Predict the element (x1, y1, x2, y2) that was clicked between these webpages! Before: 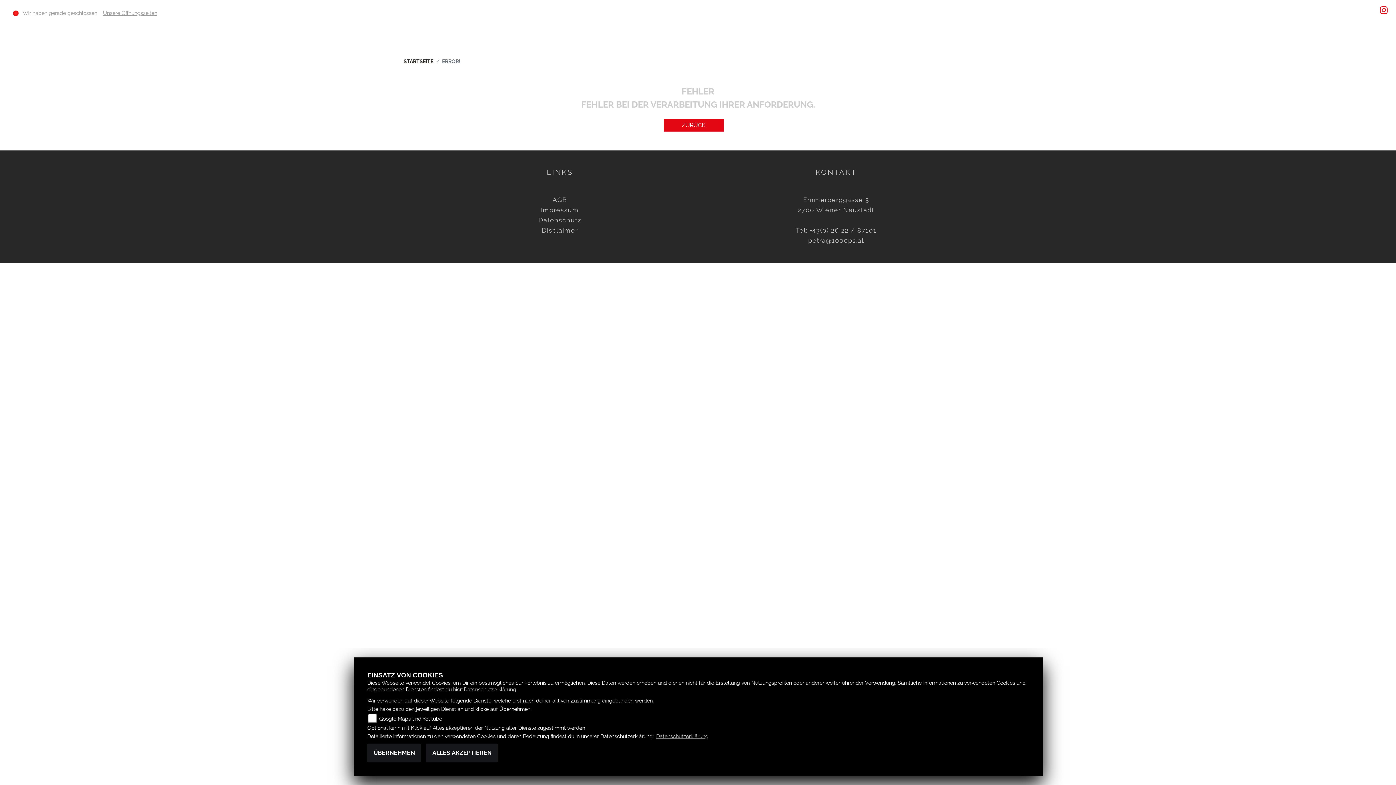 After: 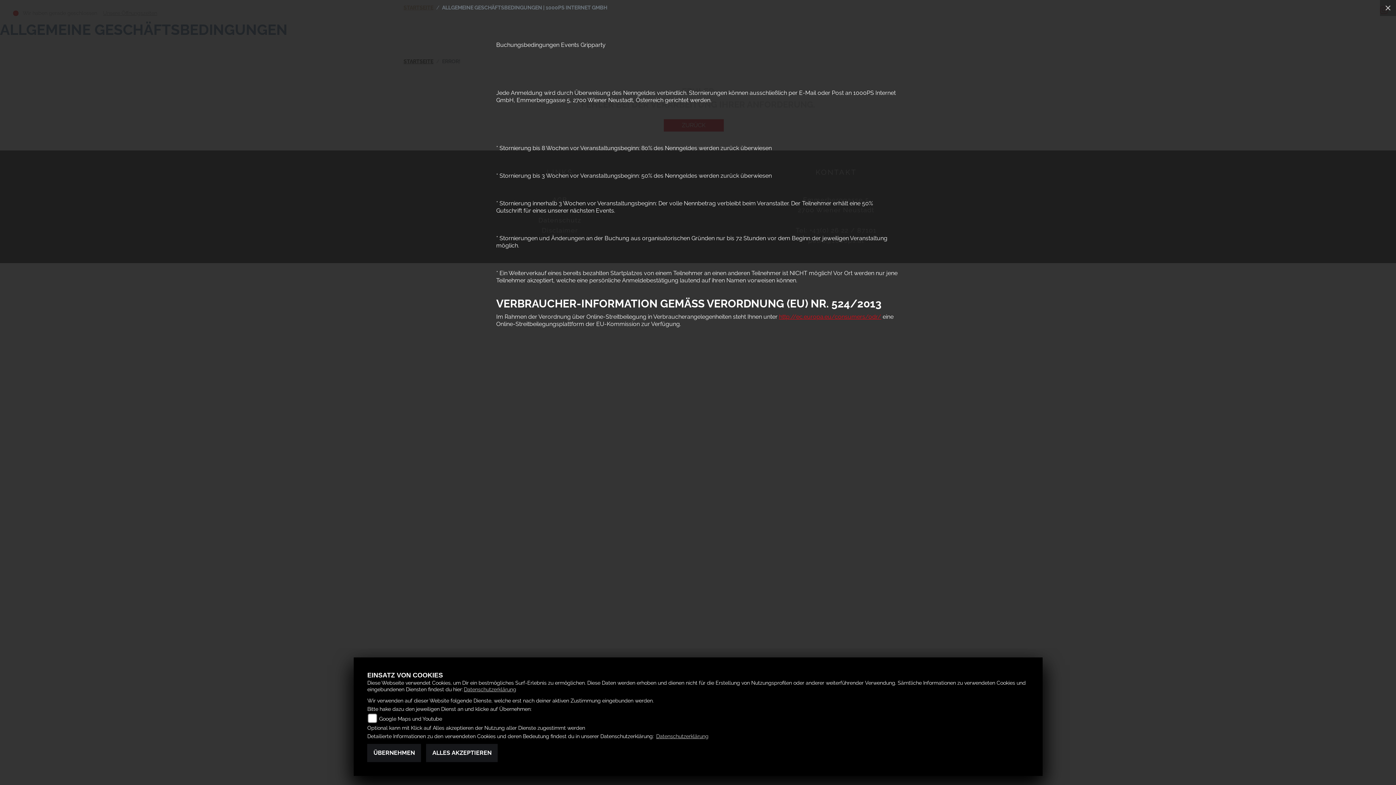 Action: bbox: (552, 196, 567, 203) label: AGB